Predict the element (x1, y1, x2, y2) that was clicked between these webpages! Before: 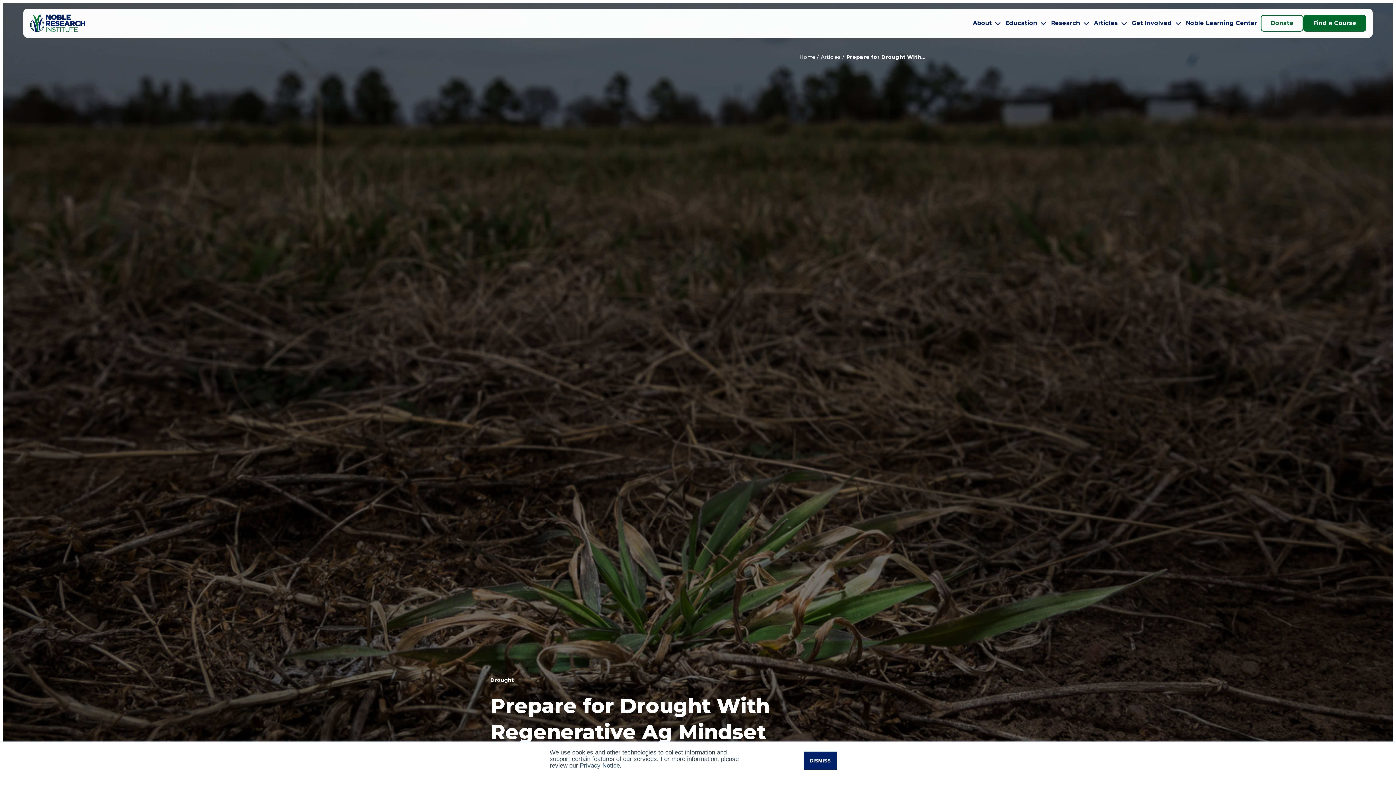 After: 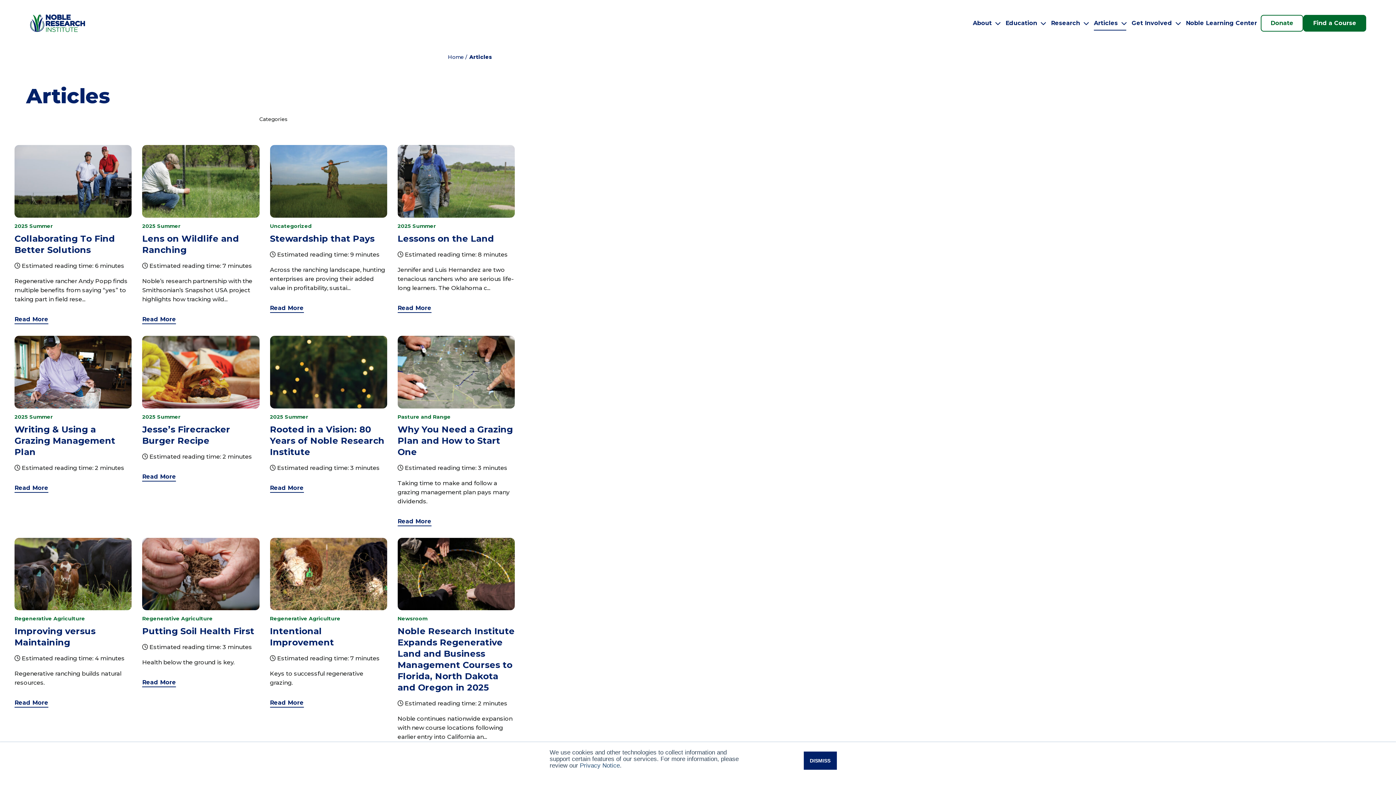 Action: bbox: (1090, 8, 1128, 37) label: Articles